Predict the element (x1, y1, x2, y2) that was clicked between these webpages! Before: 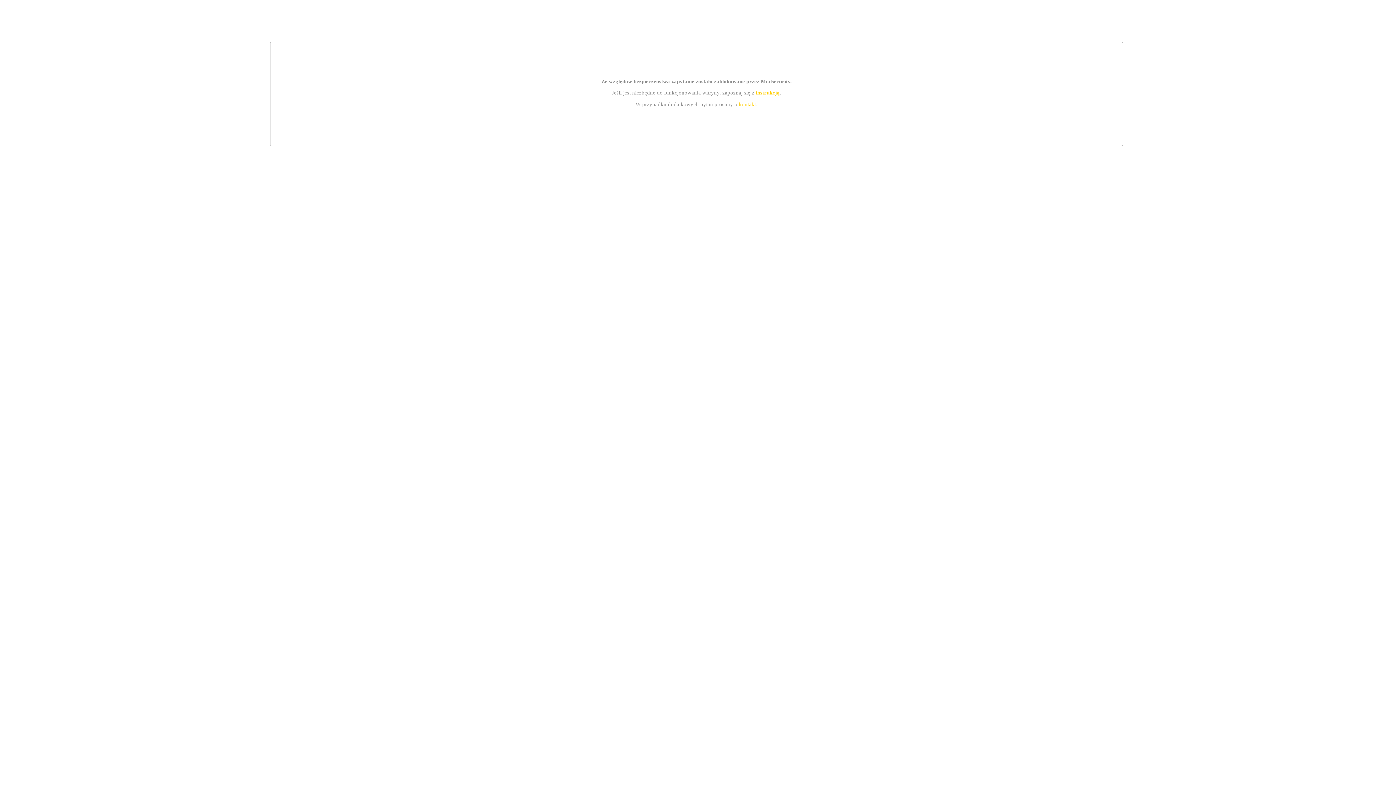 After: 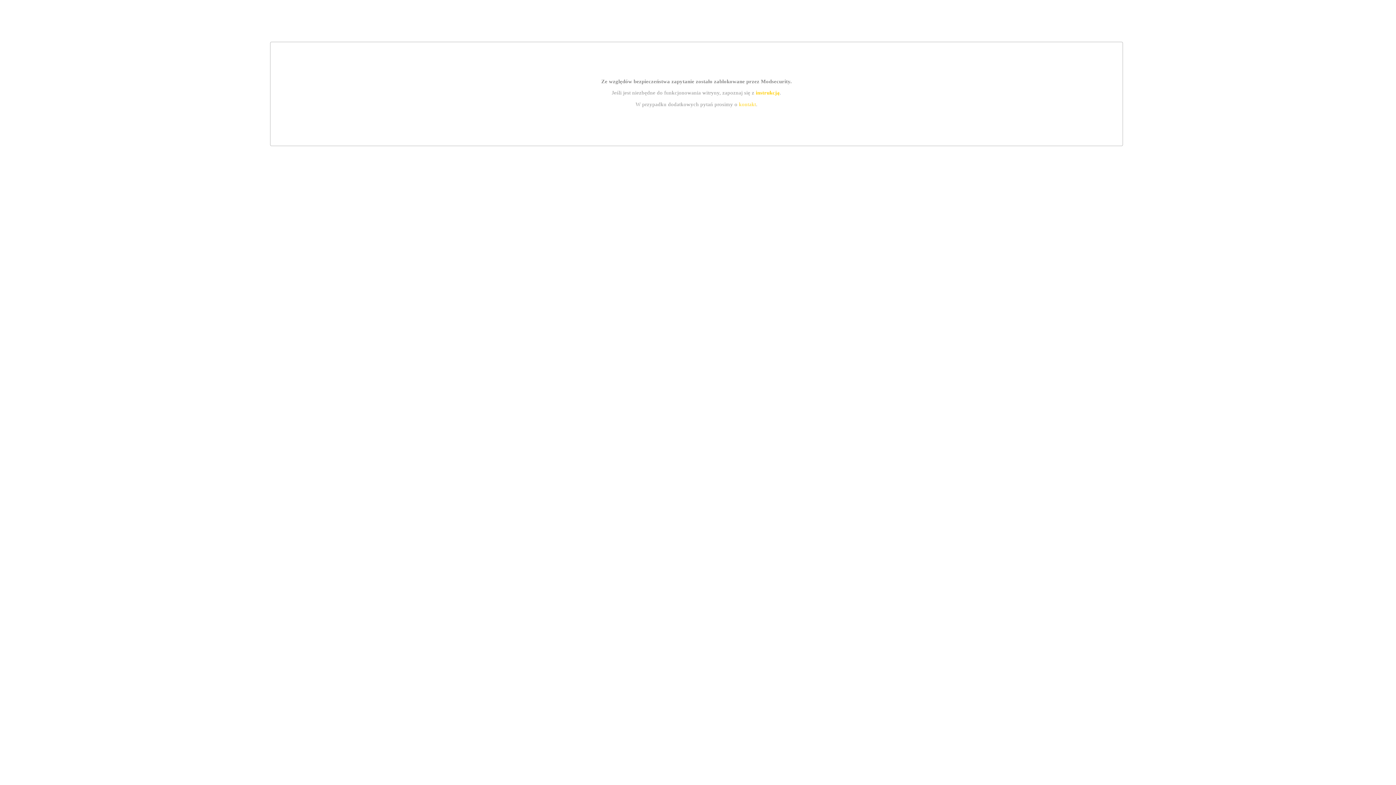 Action: label: instrukcją bbox: (755, 89, 779, 95)